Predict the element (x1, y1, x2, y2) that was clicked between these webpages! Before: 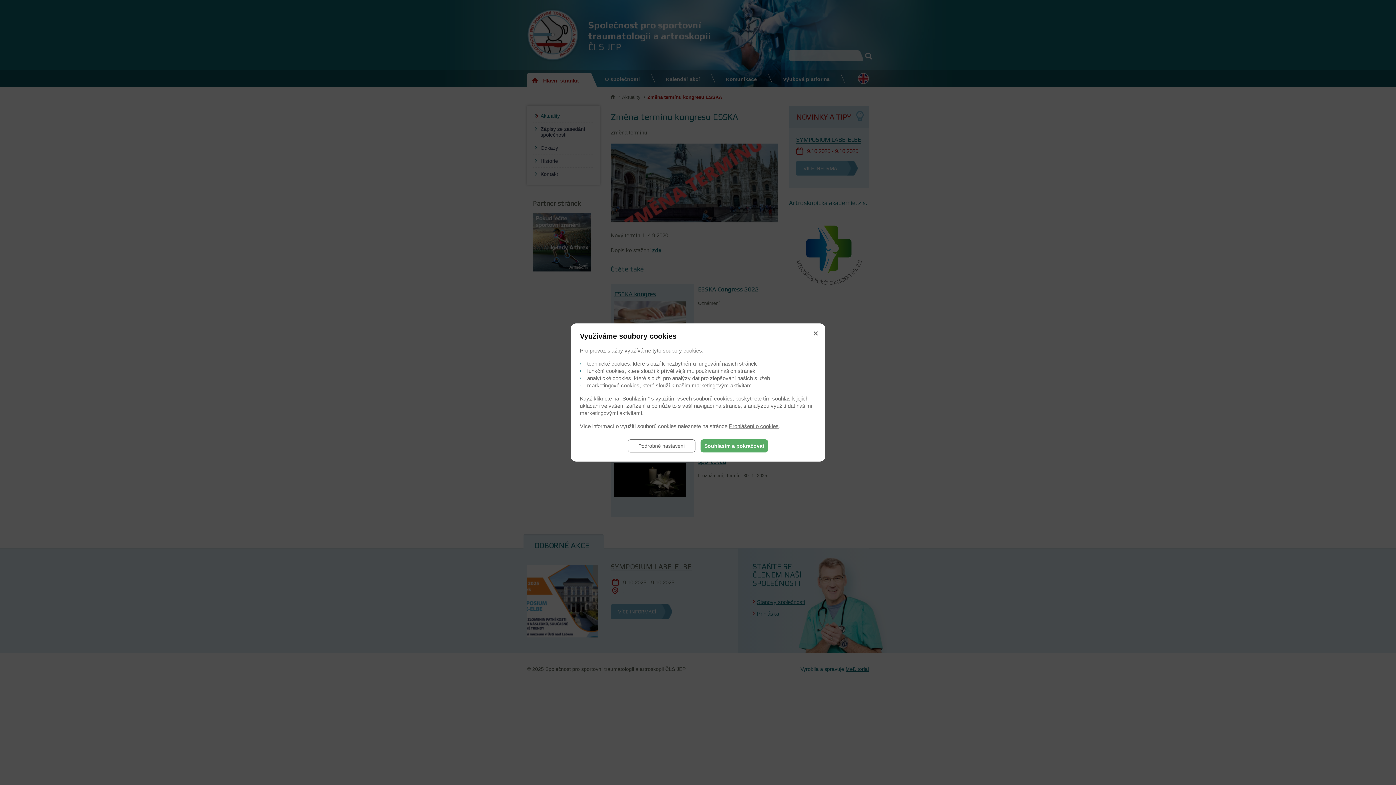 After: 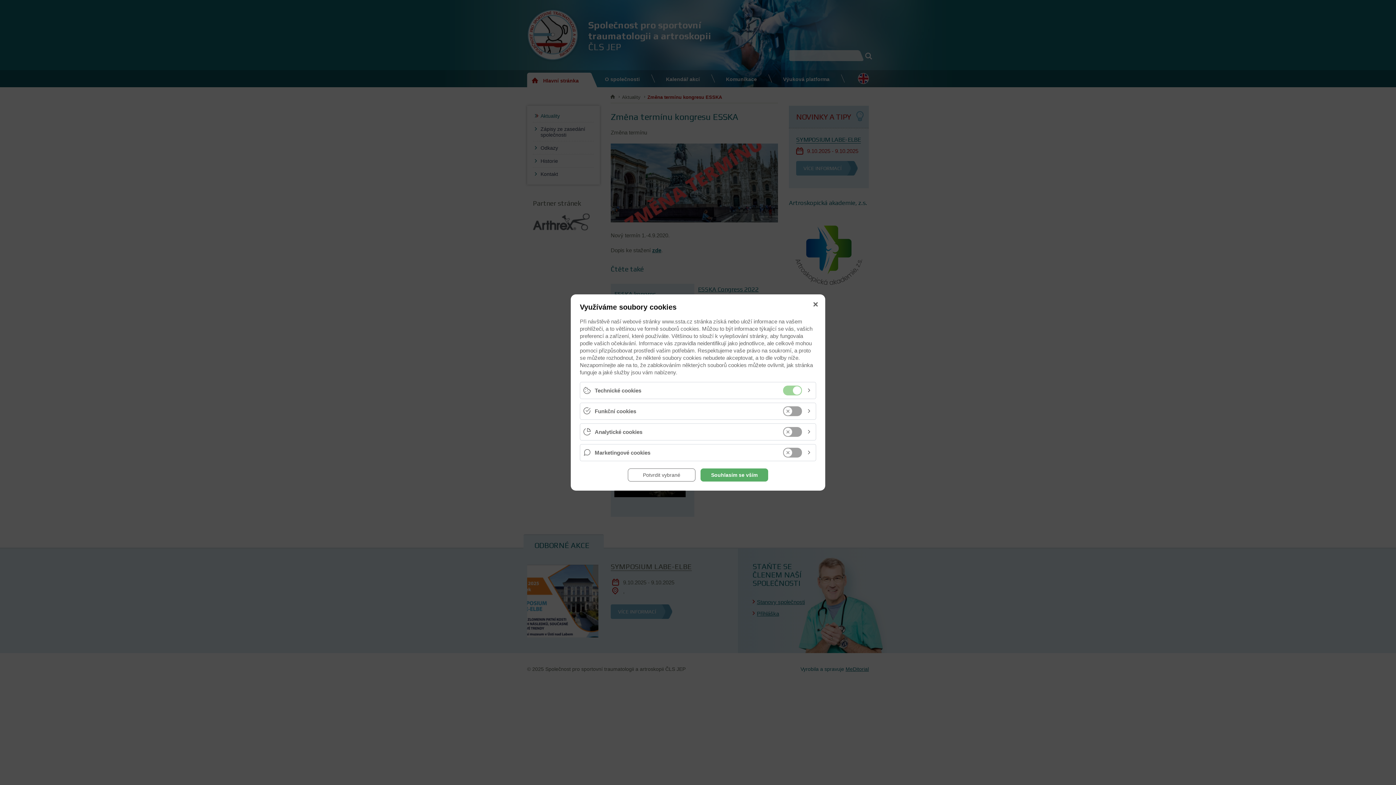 Action: bbox: (628, 439, 695, 452) label: Podrobné nastavení